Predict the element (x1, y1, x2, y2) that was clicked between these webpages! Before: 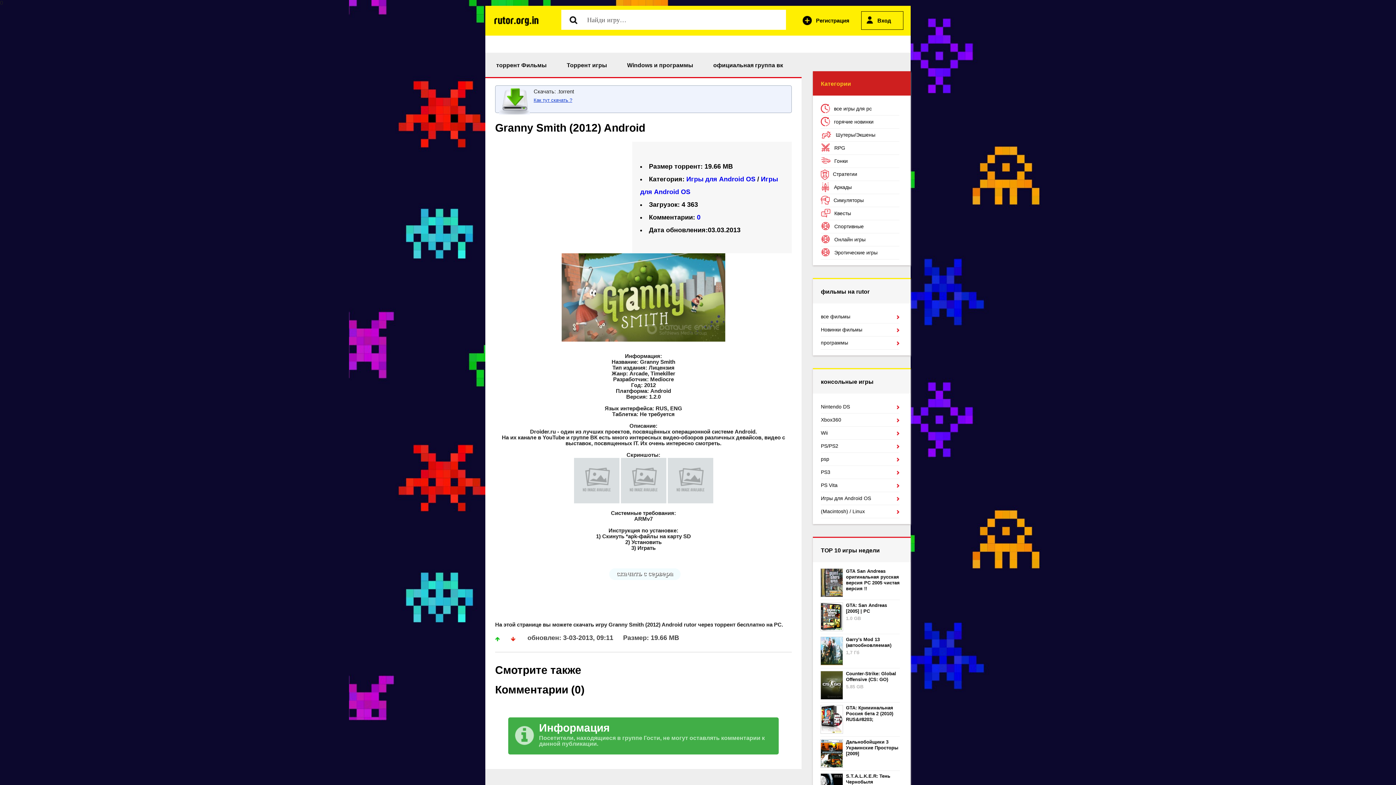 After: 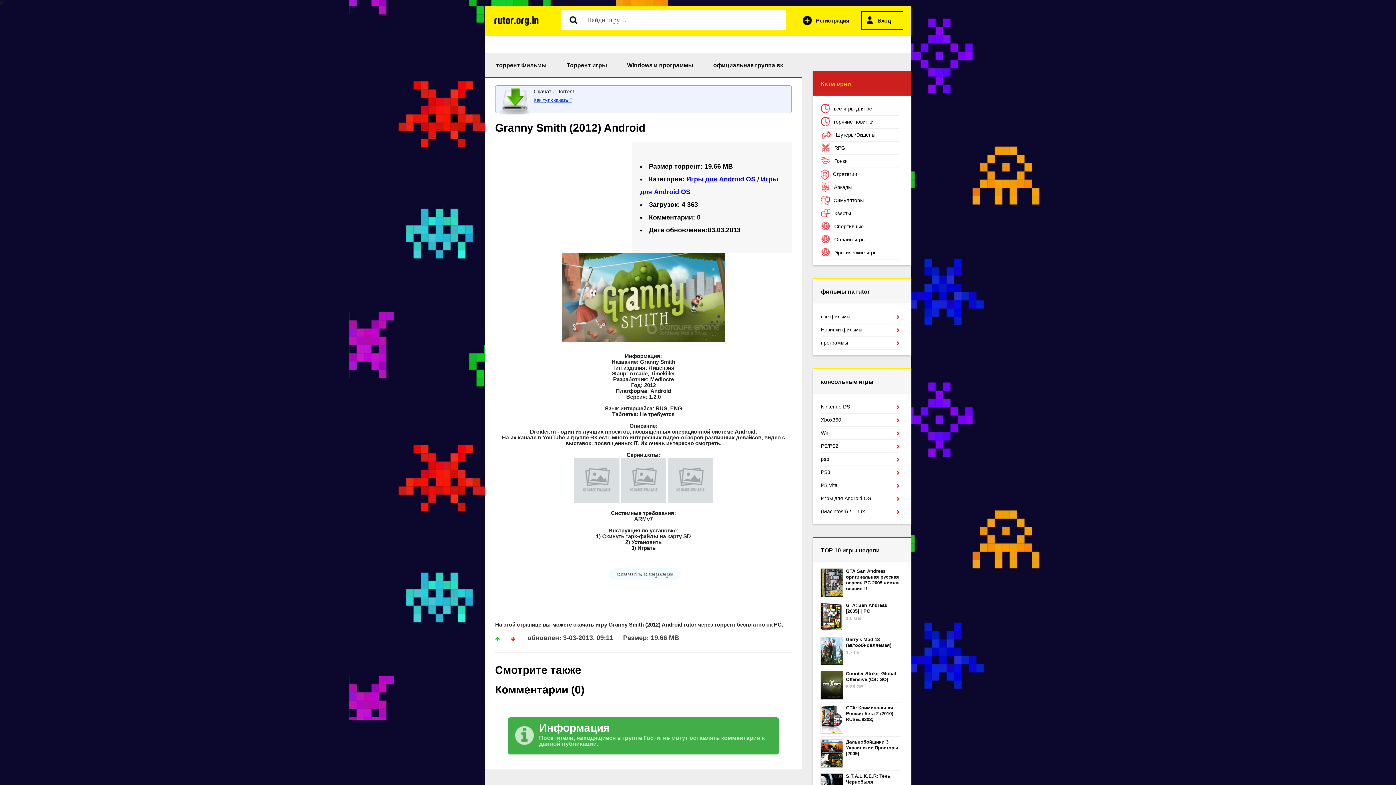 Action: bbox: (574, 498, 619, 504)